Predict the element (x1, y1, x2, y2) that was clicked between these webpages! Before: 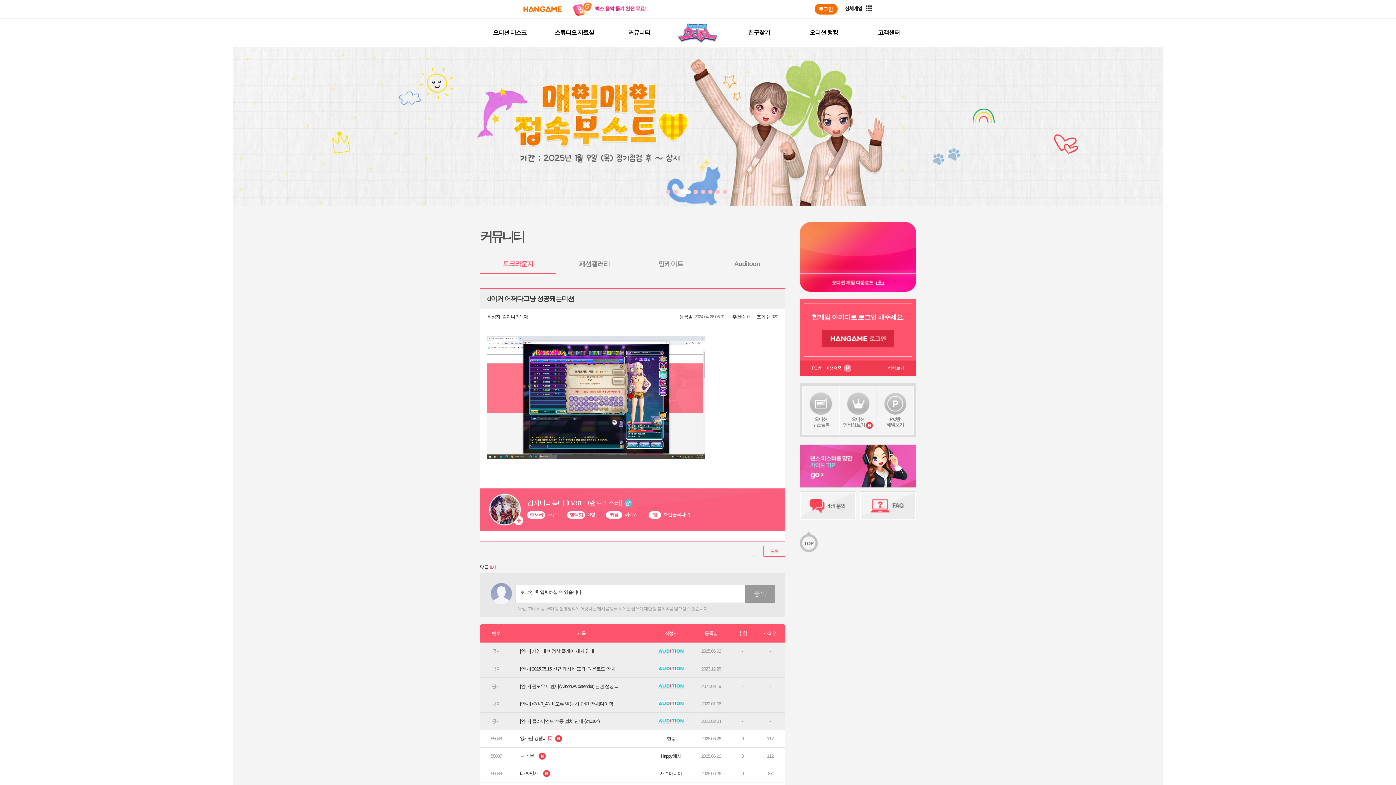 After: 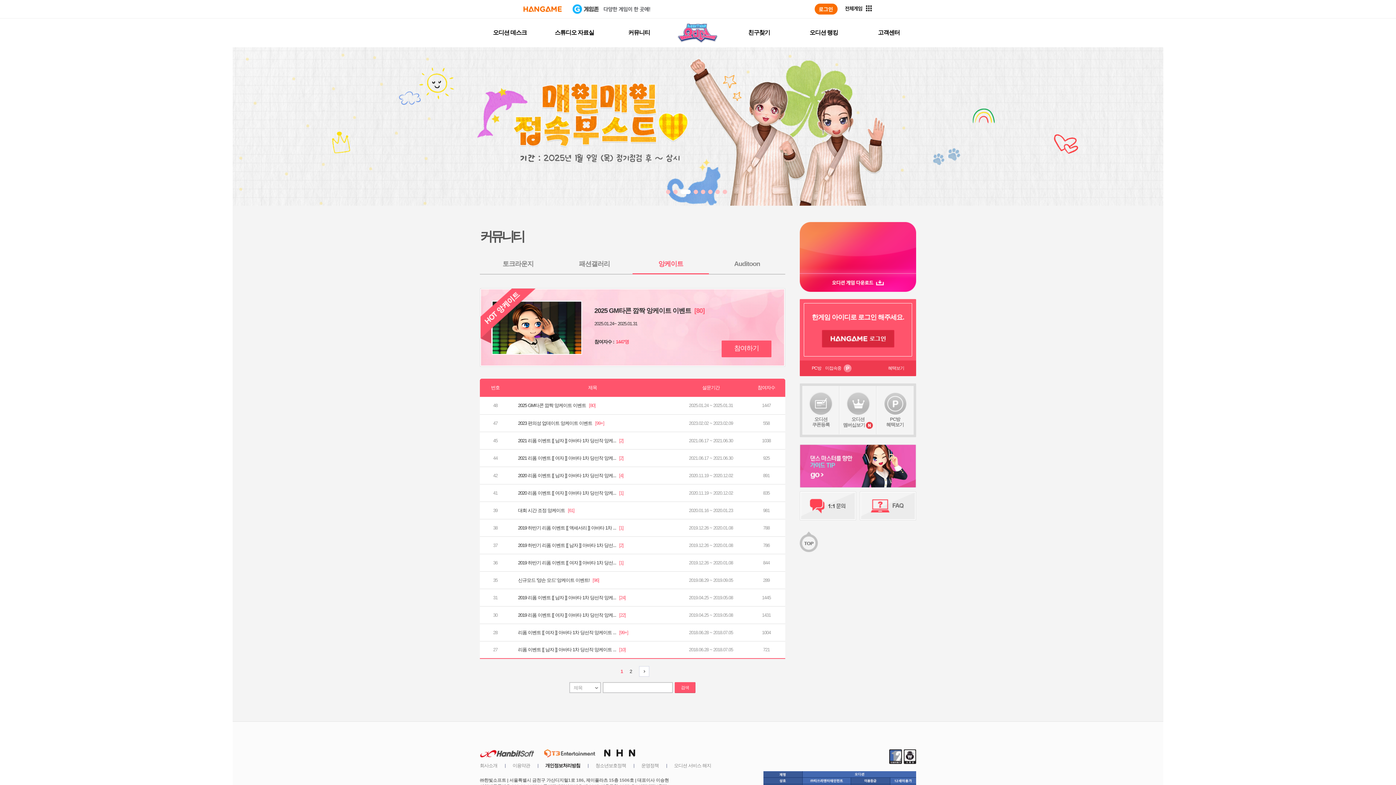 Action: bbox: (632, 260, 709, 274) label: 앙케이트